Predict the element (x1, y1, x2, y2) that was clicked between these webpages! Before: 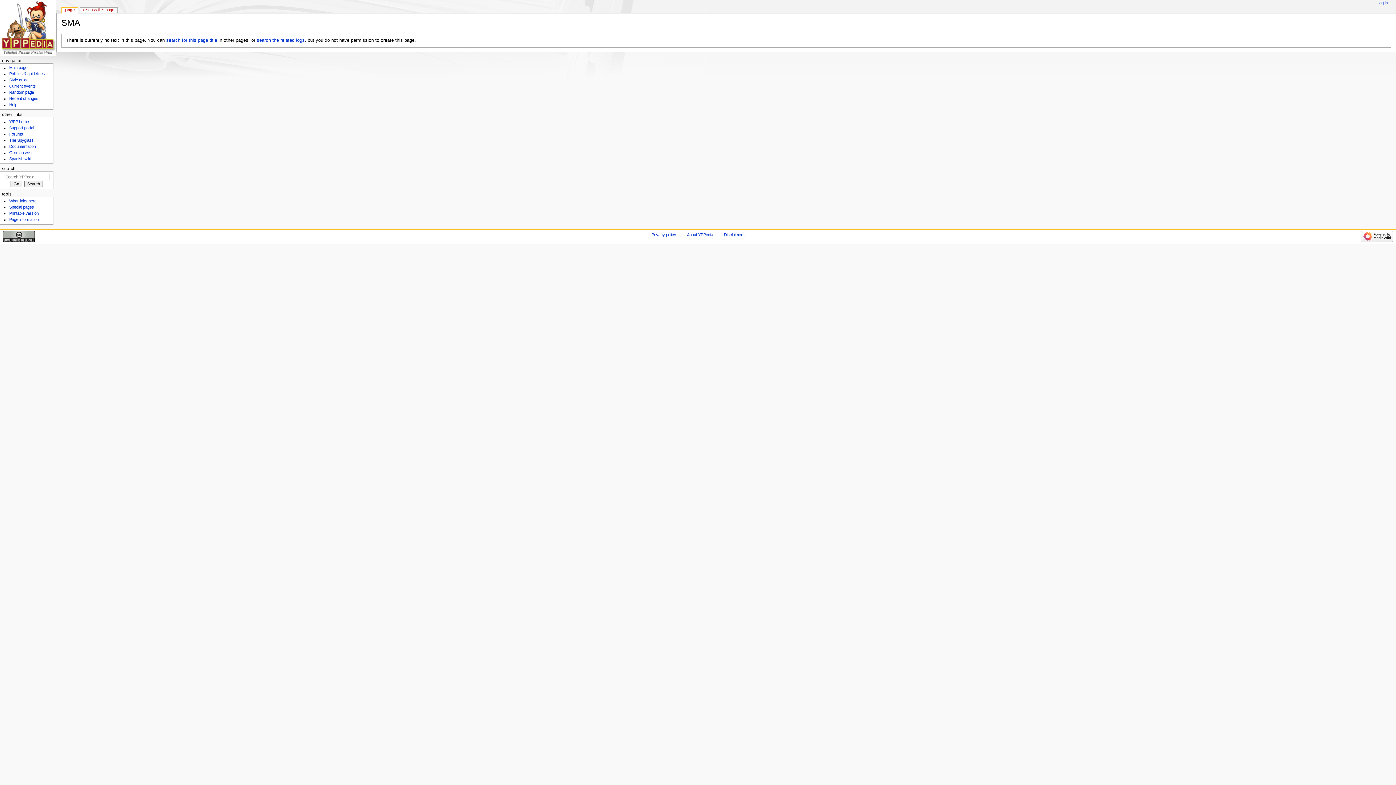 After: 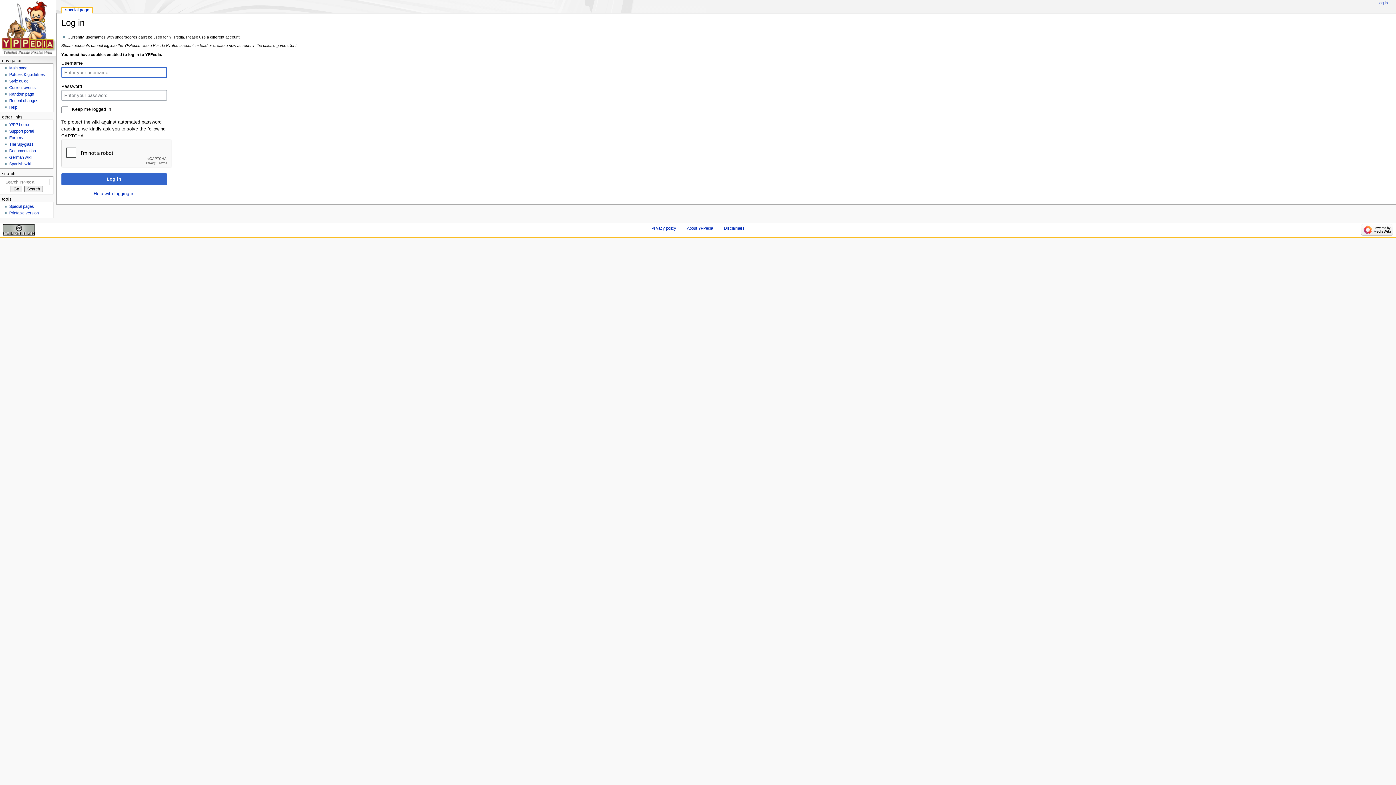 Action: bbox: (1378, 0, 1388, 5) label: log in